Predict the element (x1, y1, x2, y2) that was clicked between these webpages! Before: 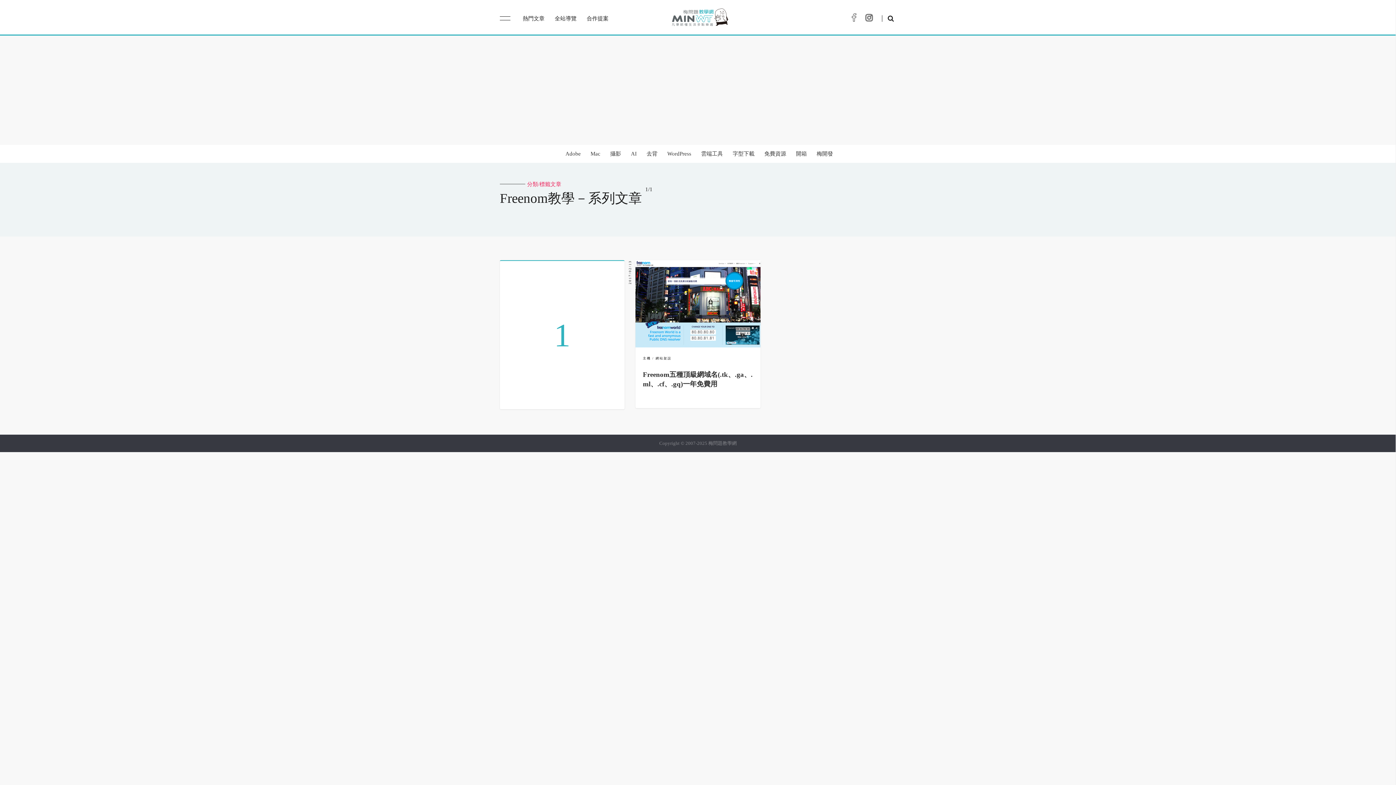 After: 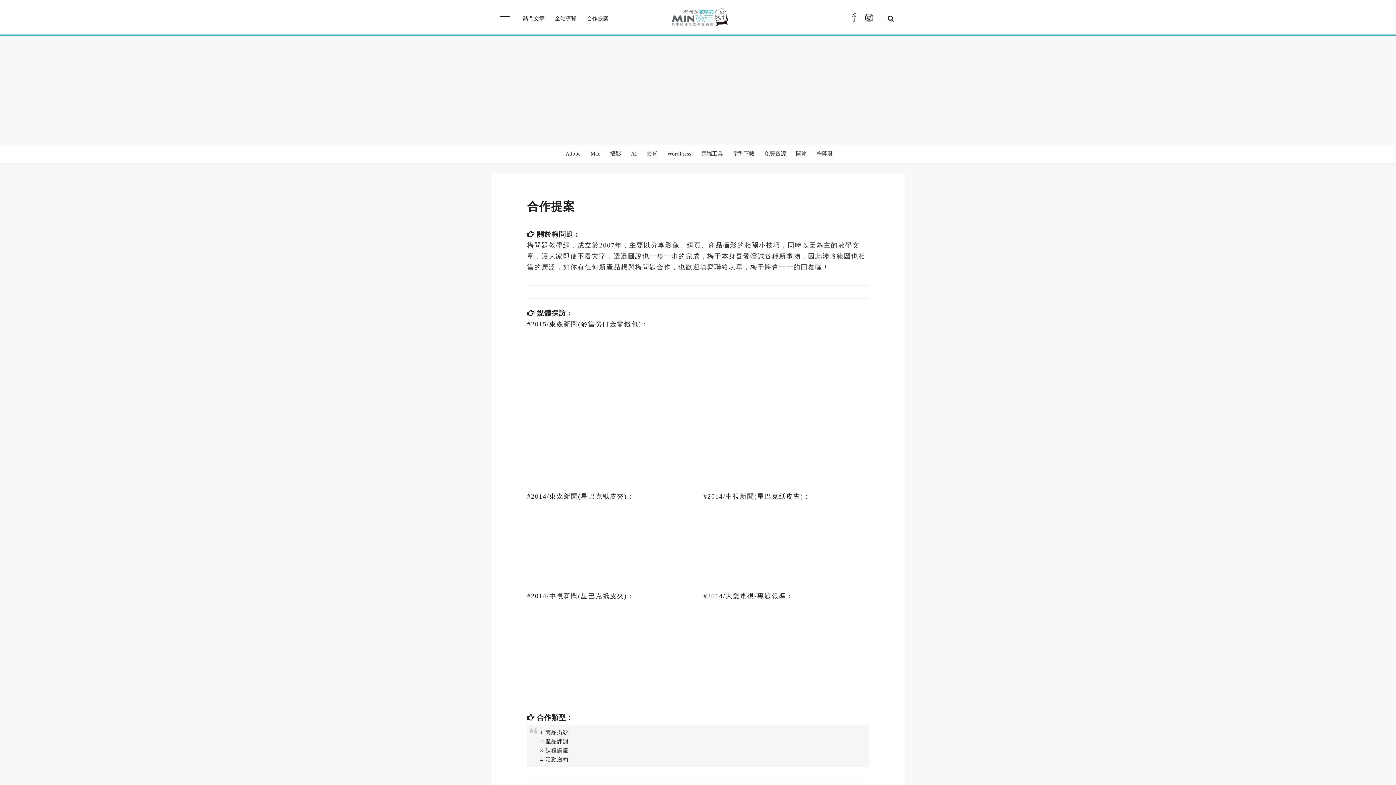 Action: label: 合作提案 bbox: (586, 15, 608, 21)